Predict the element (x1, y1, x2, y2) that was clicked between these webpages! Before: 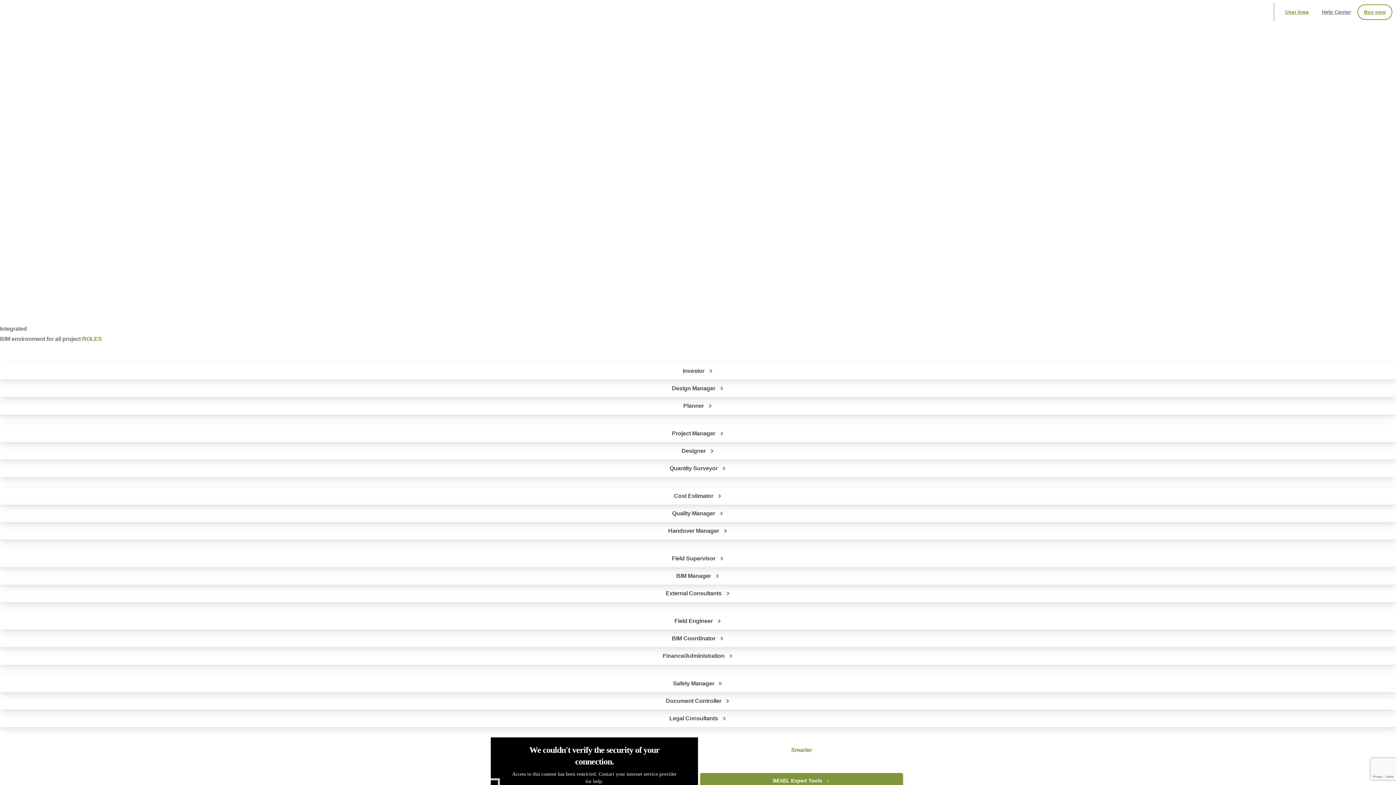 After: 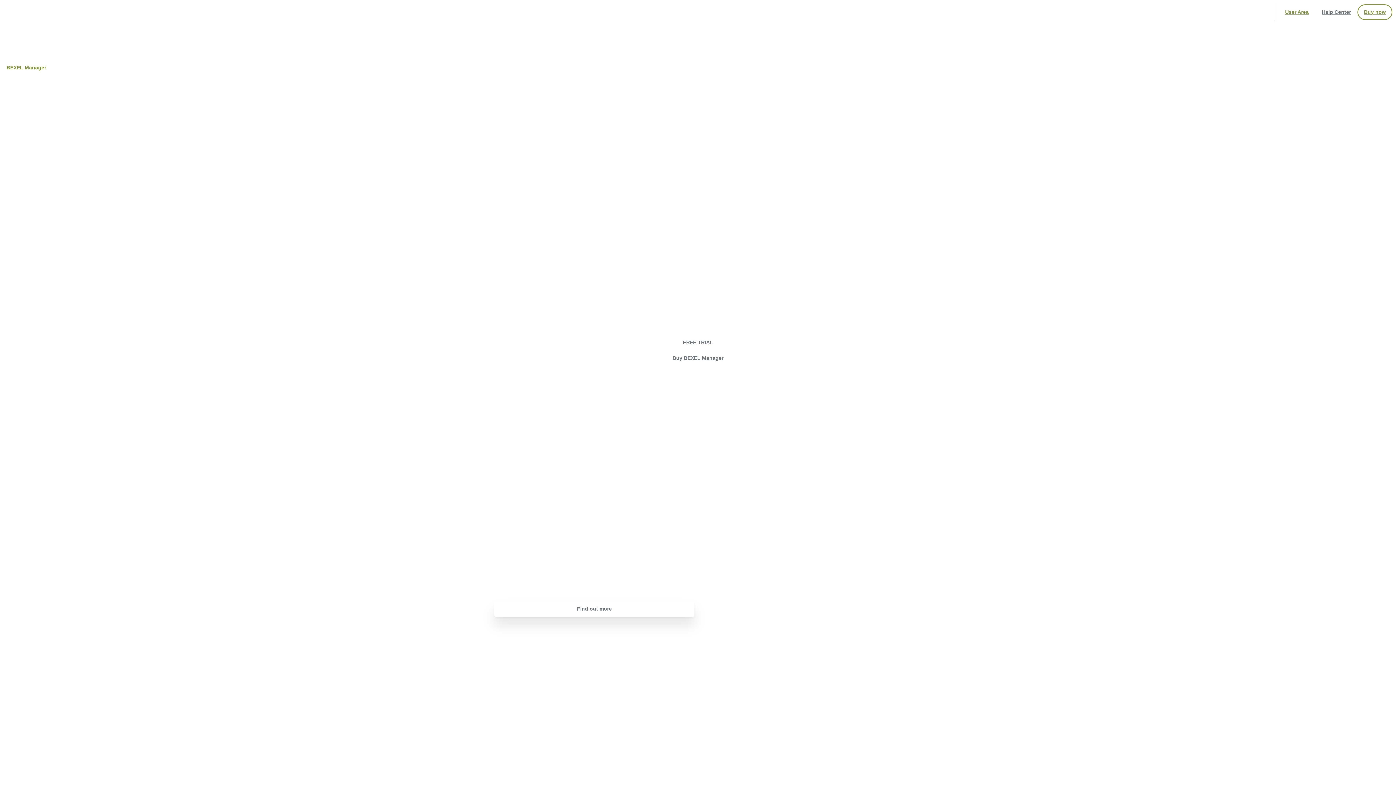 Action: bbox: (700, 773, 903, 789) label: BEXEL Expert Tools